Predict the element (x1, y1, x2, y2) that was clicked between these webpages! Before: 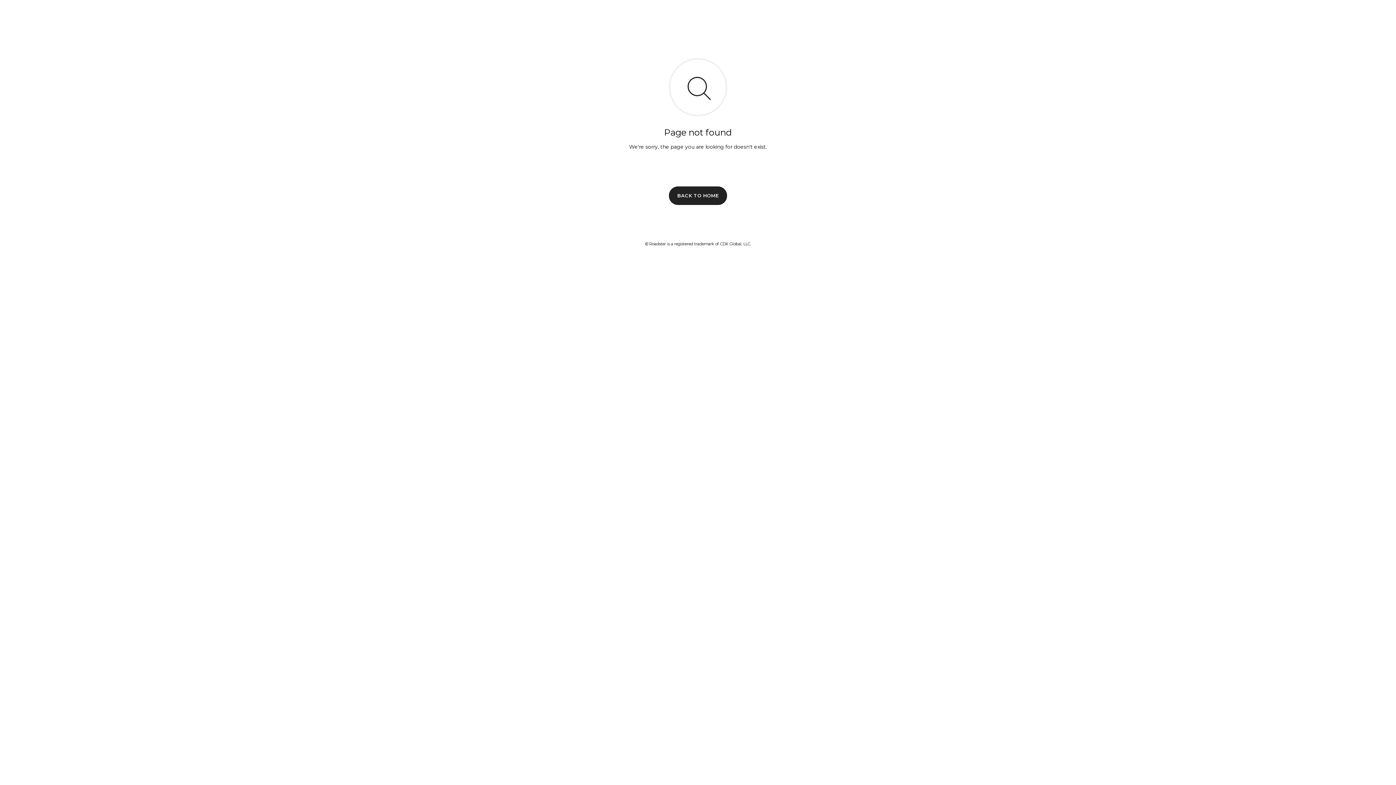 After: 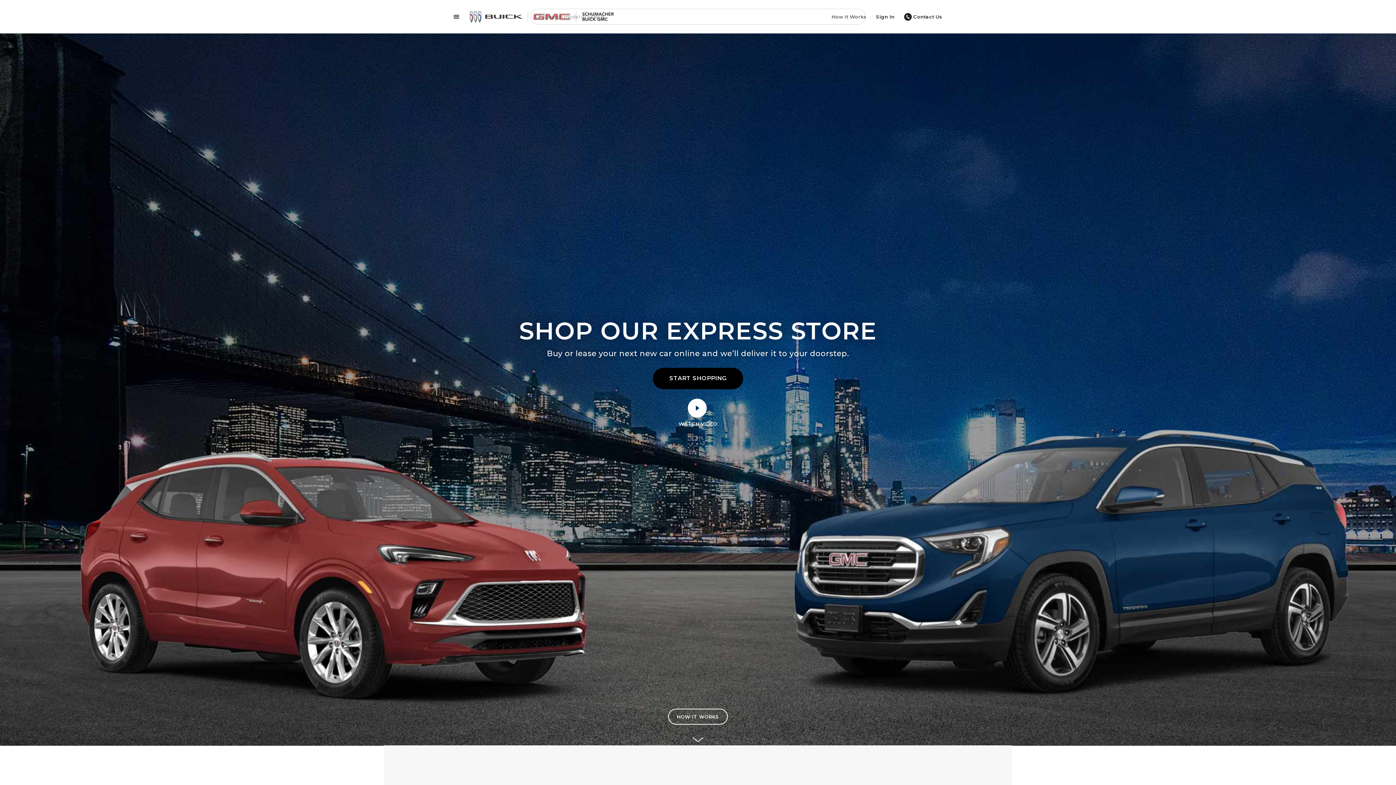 Action: bbox: (669, 186, 727, 204) label: BACK TO HOME